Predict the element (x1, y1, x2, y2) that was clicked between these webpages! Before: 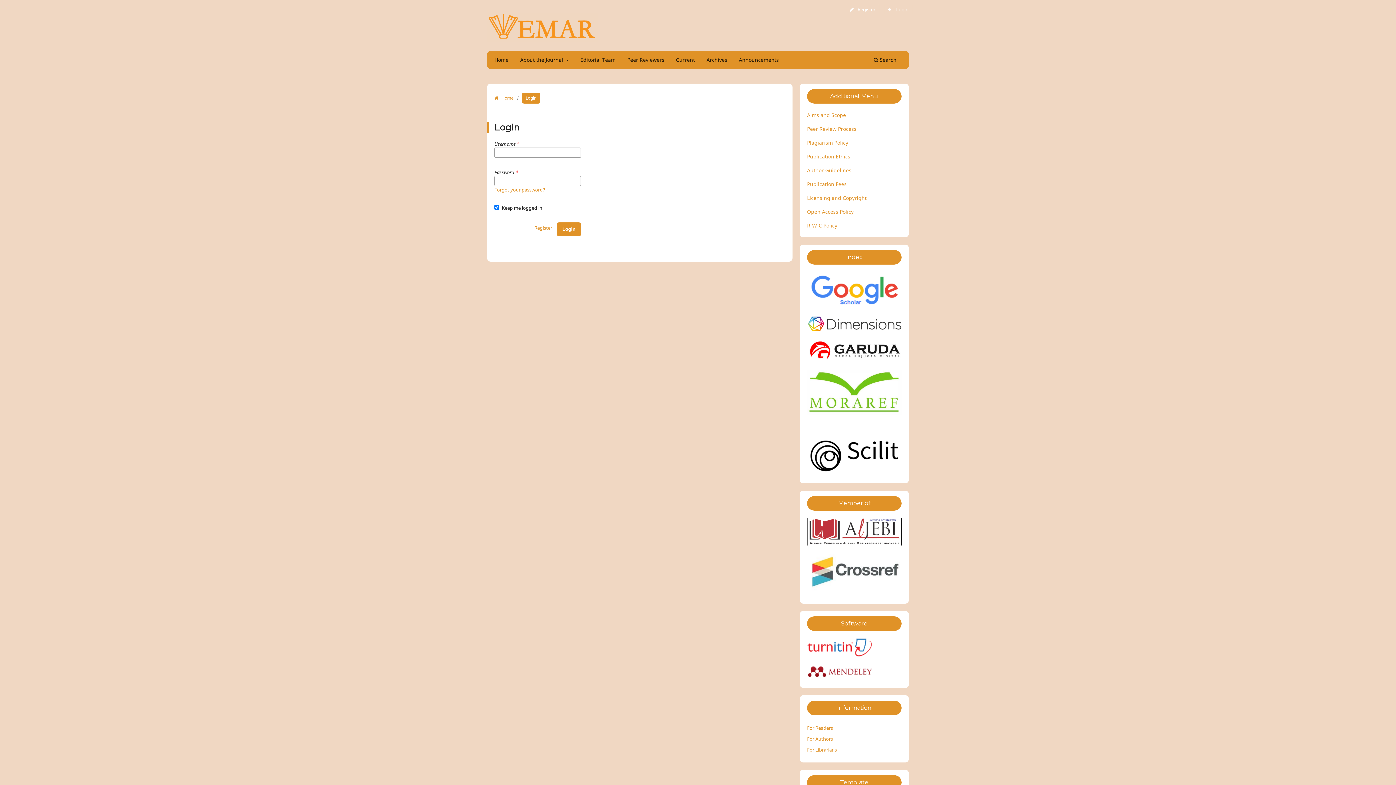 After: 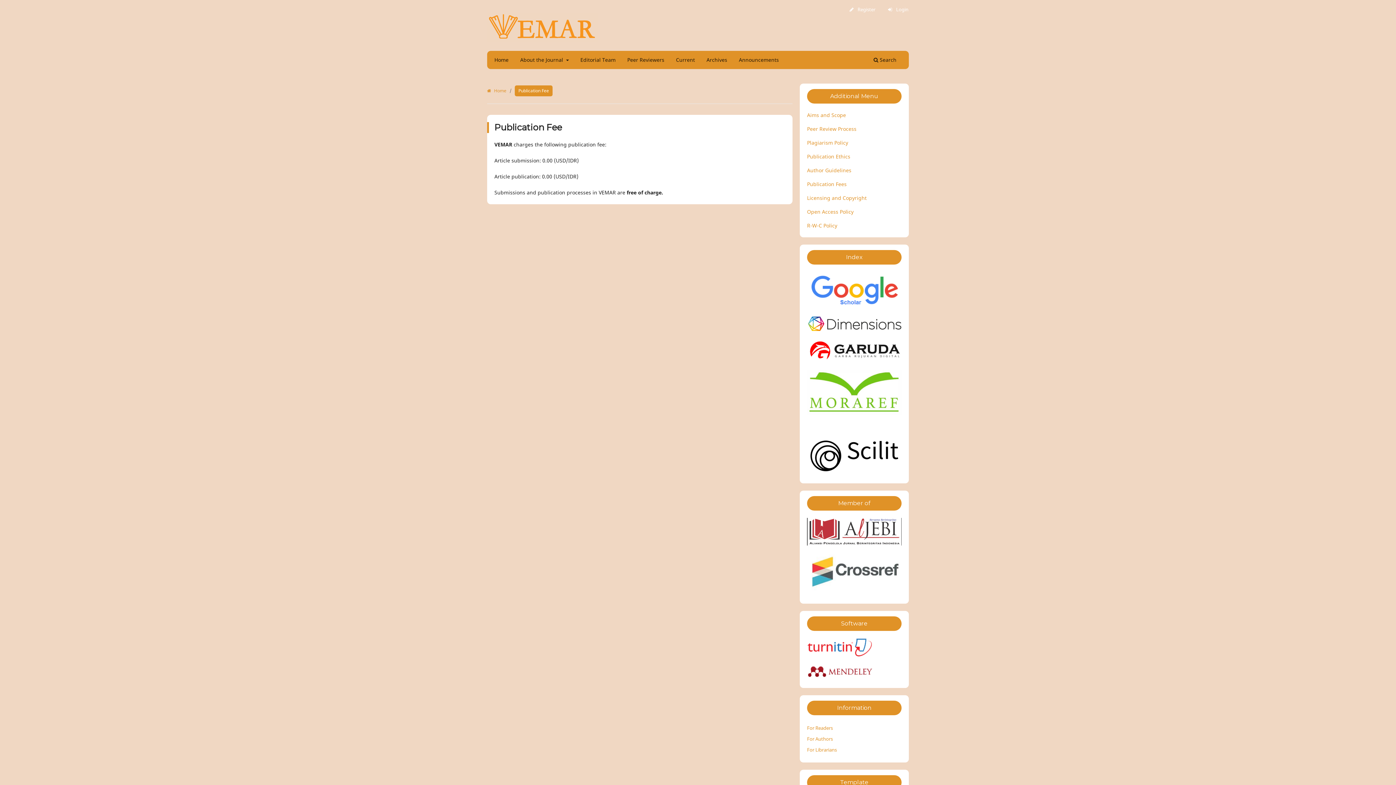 Action: bbox: (807, 180, 846, 187) label: Publication Fees